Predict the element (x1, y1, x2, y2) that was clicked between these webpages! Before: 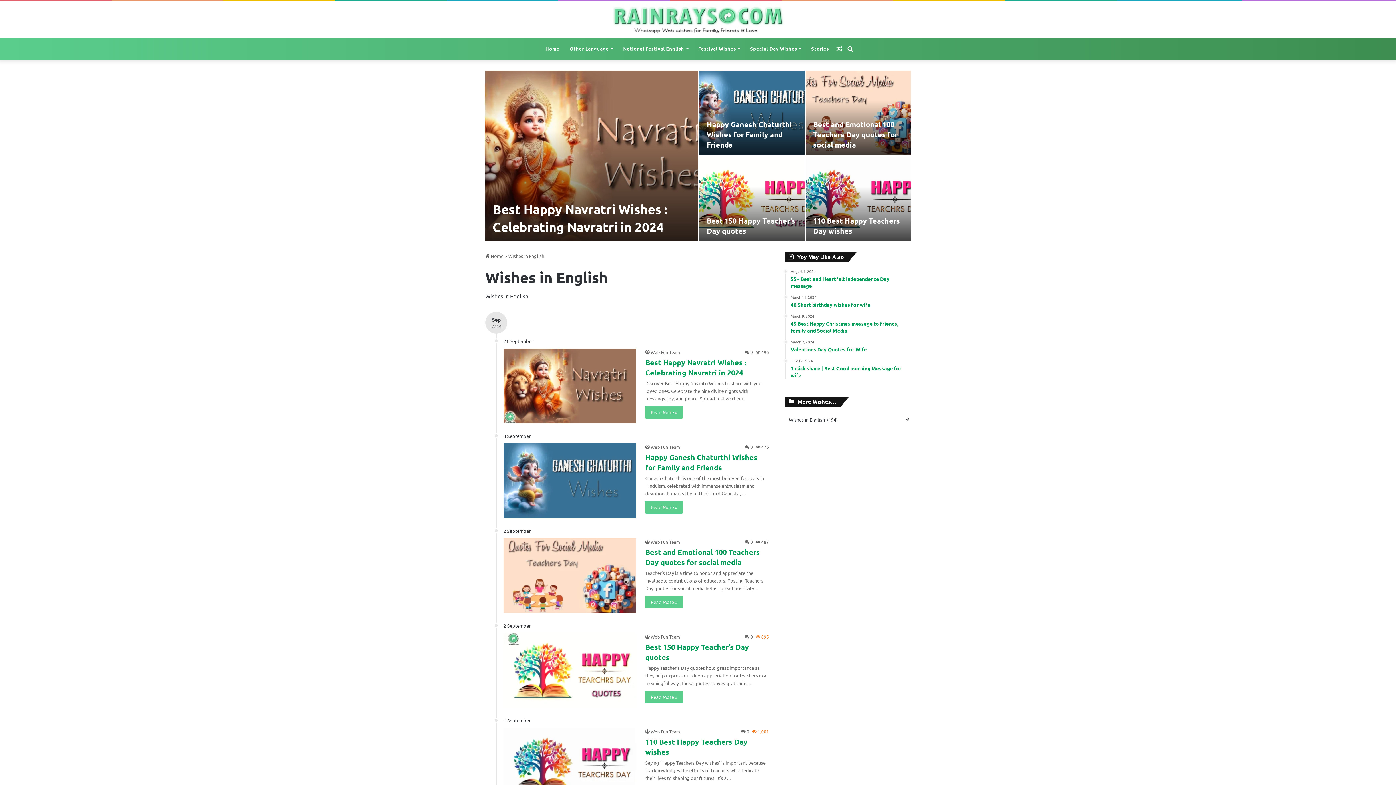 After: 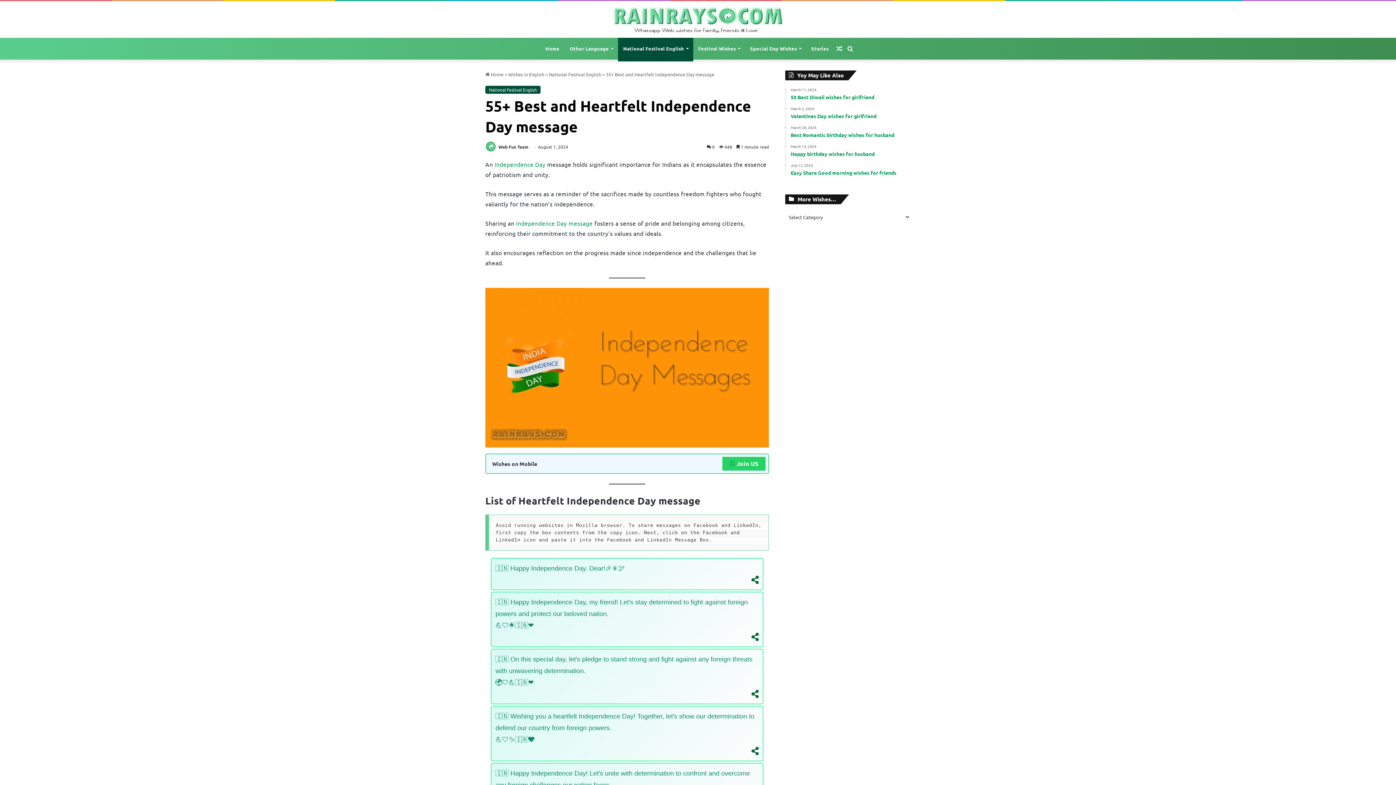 Action: bbox: (790, 269, 910, 289) label: August 1, 2024
55+ Best and Heartfelt Independence Day message